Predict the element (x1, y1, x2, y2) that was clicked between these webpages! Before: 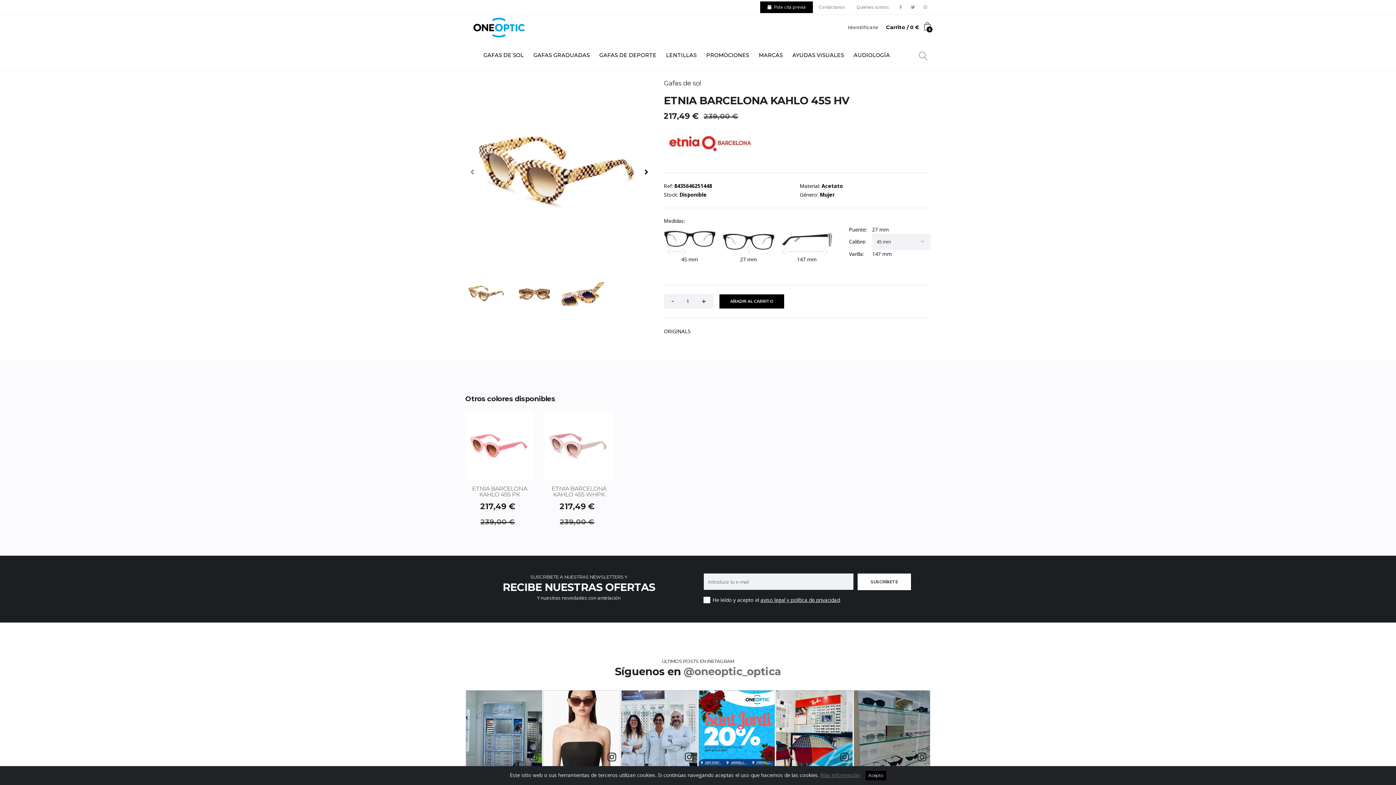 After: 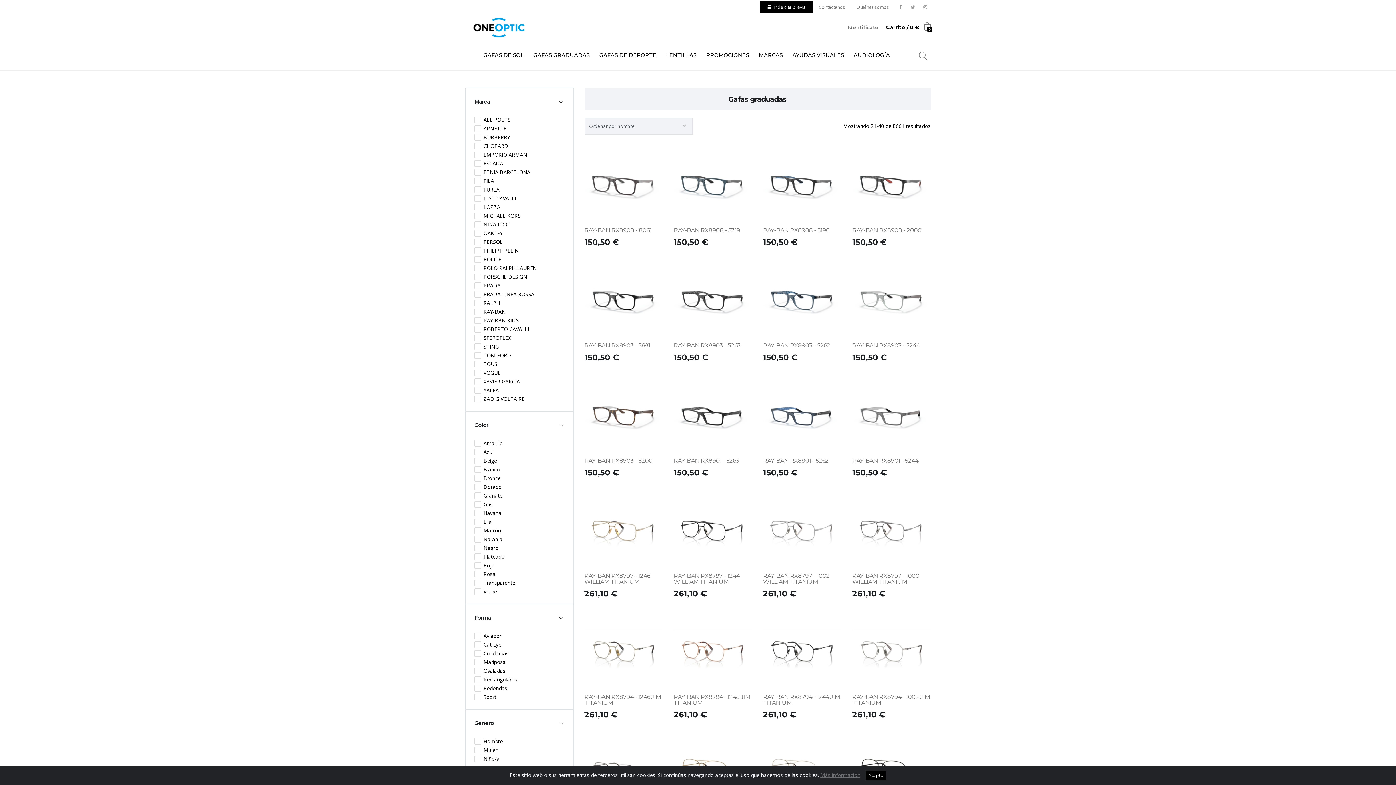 Action: bbox: (529, 43, 594, 67) label: GAFAS GRADUADAS